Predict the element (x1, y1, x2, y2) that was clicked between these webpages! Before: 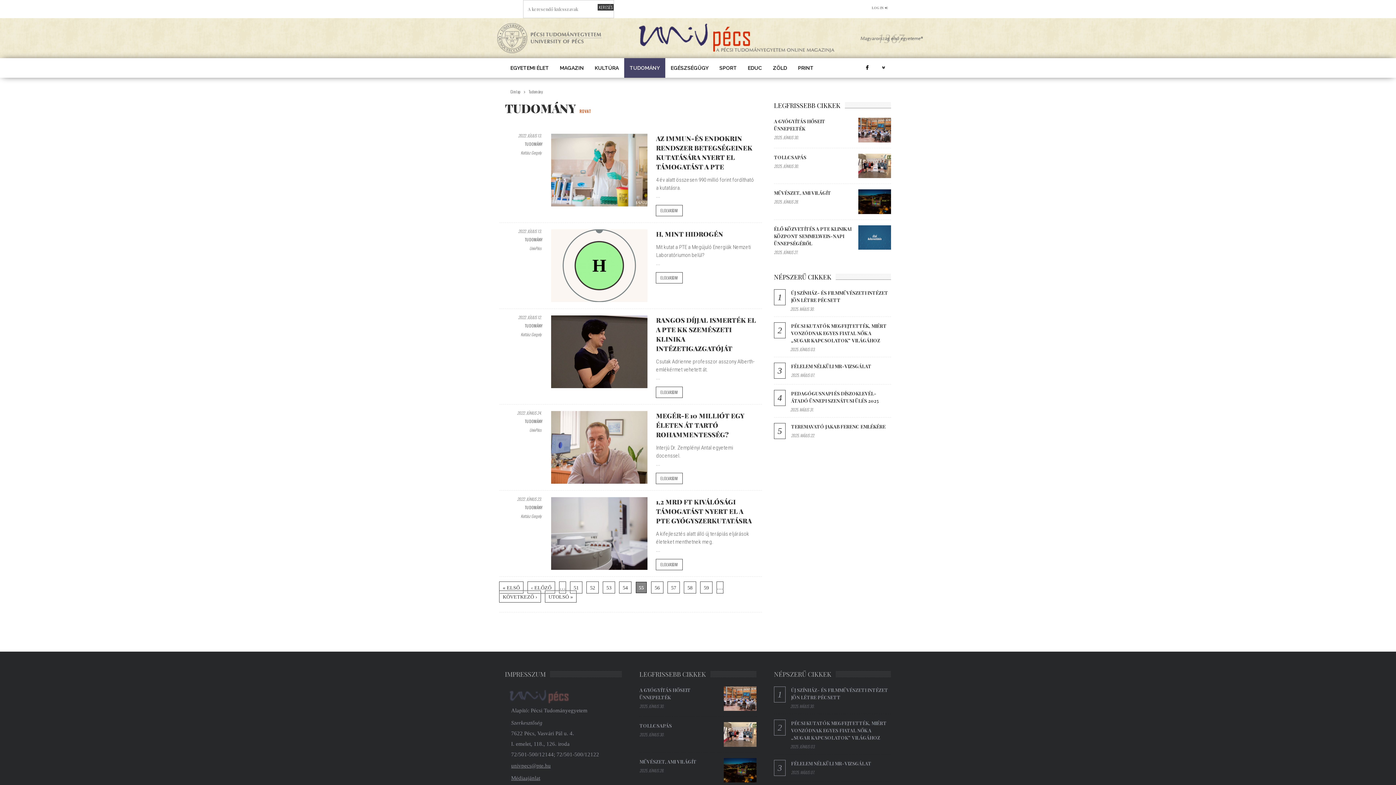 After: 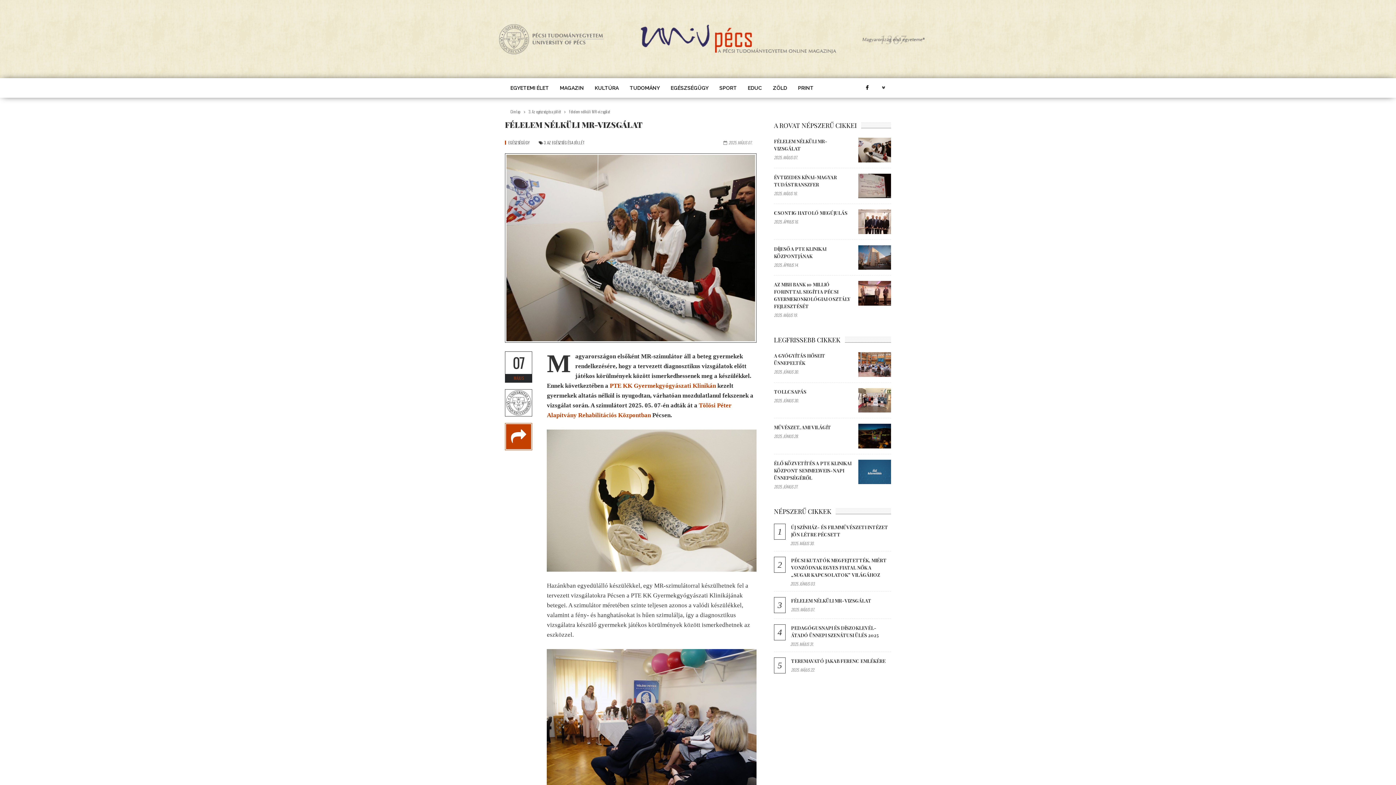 Action: bbox: (791, 760, 871, 766) label: FÉLELEM NÉLKÜLI MR-VIZSGÁLAT